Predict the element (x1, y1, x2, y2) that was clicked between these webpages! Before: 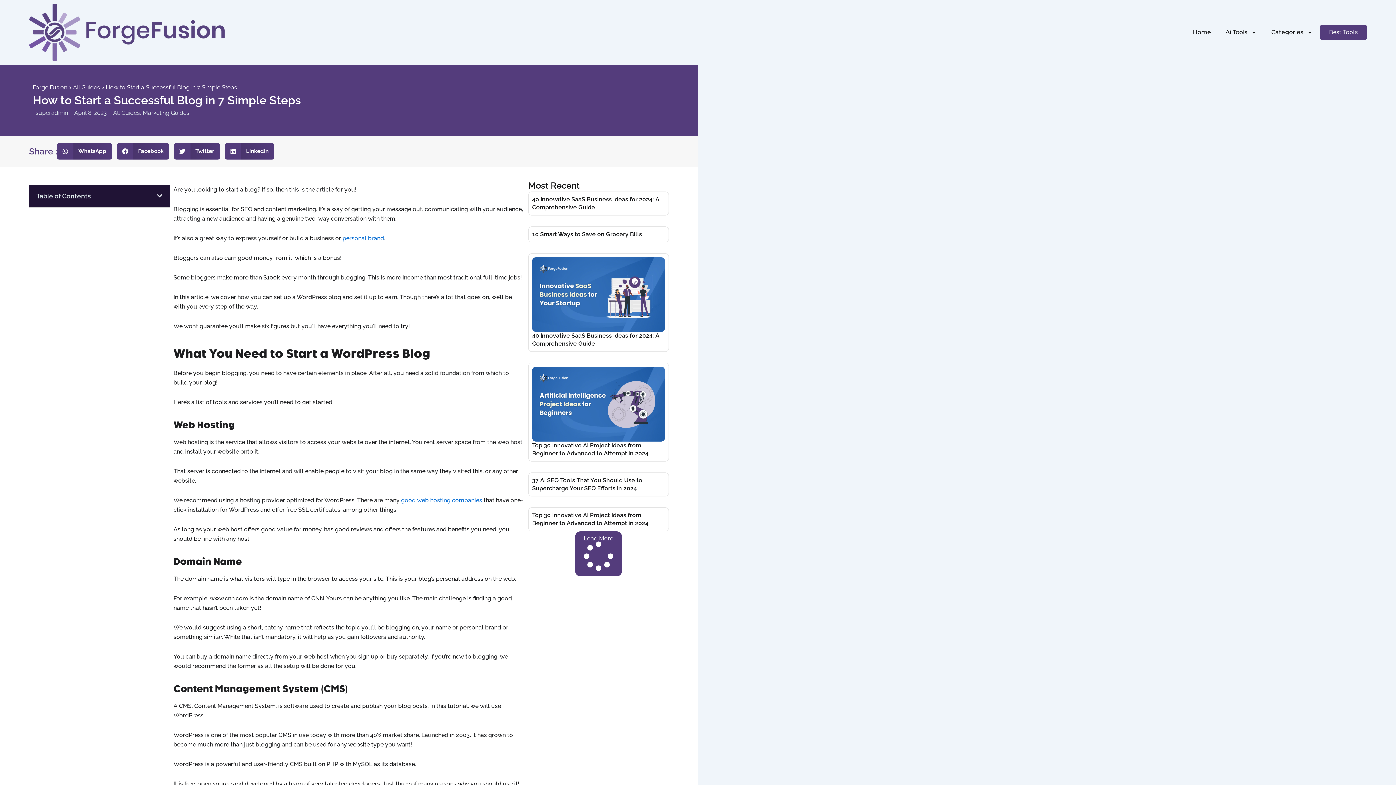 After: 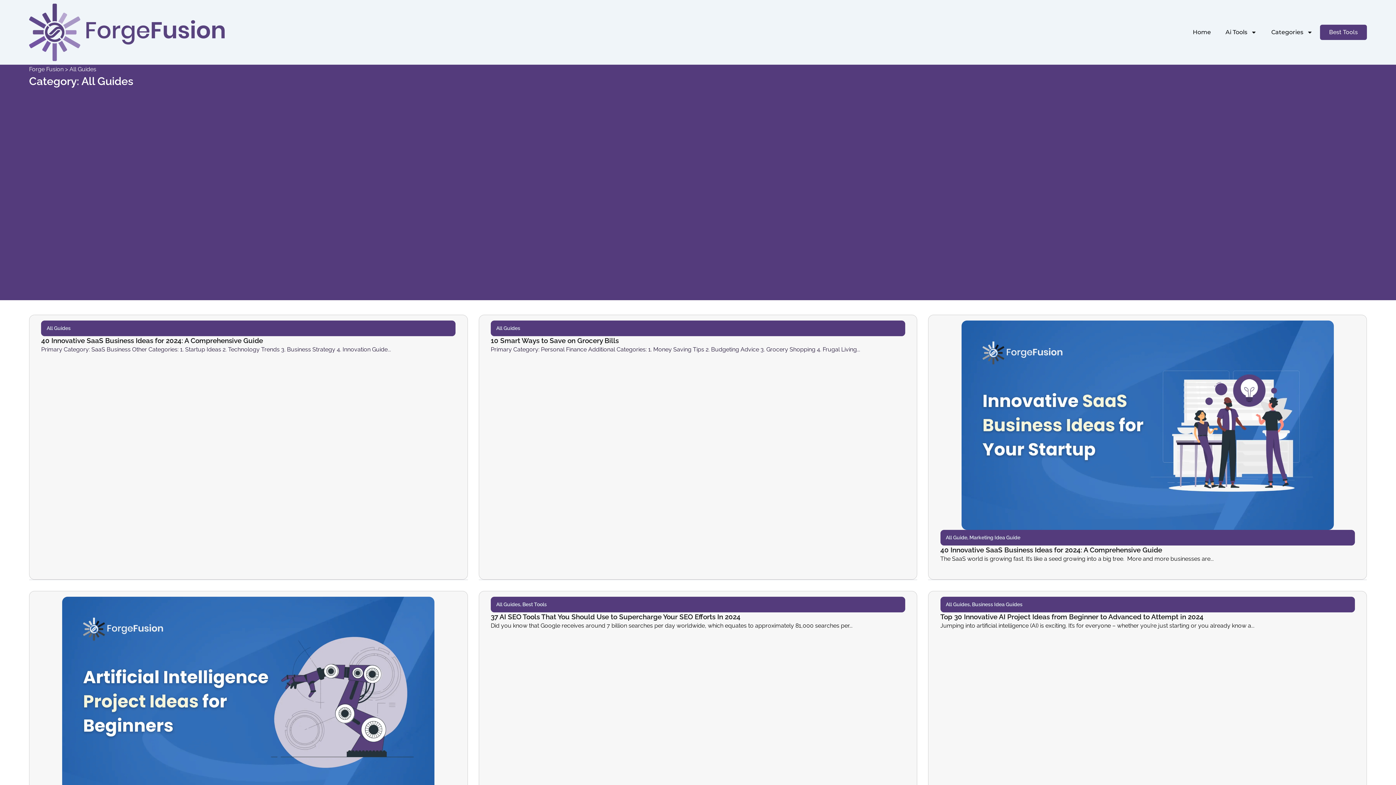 Action: label: All Guides bbox: (113, 109, 140, 116)